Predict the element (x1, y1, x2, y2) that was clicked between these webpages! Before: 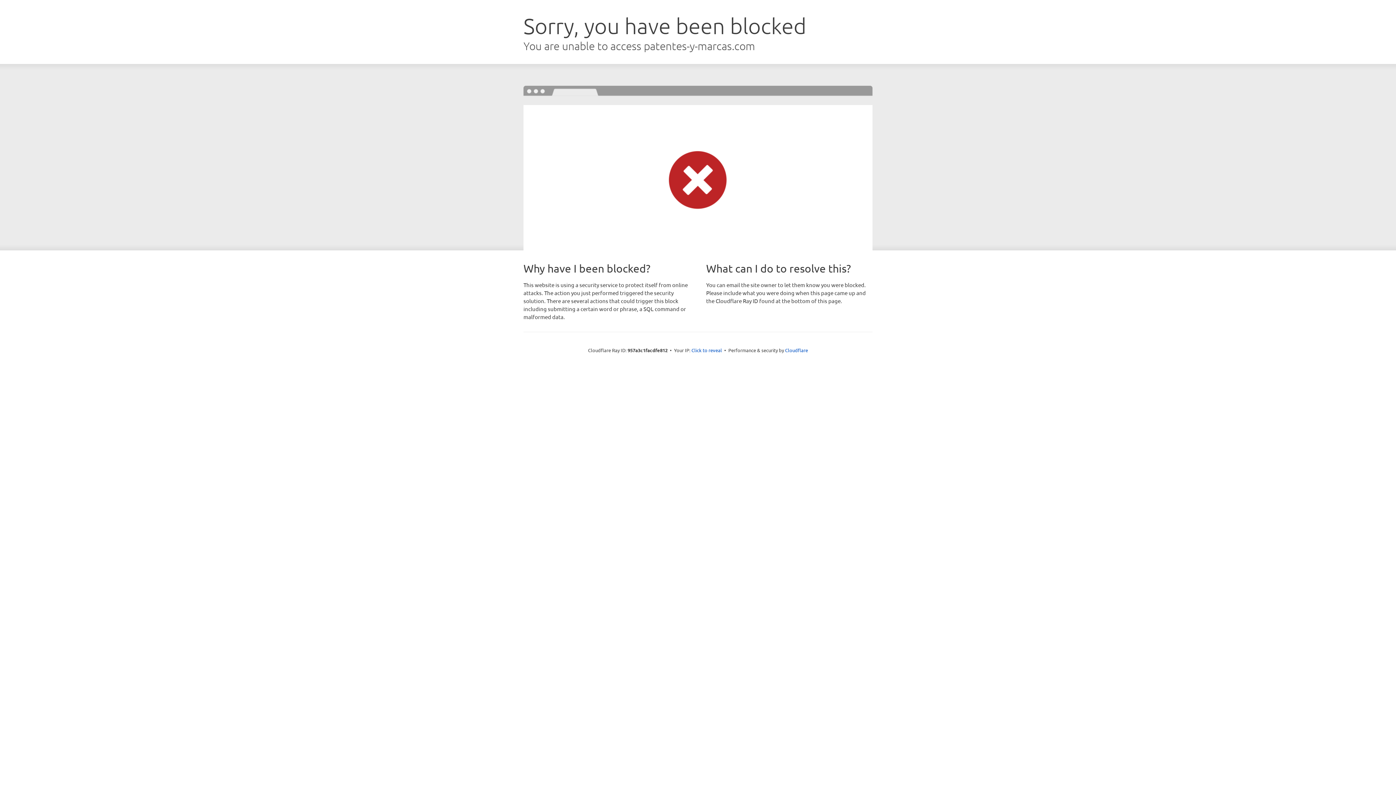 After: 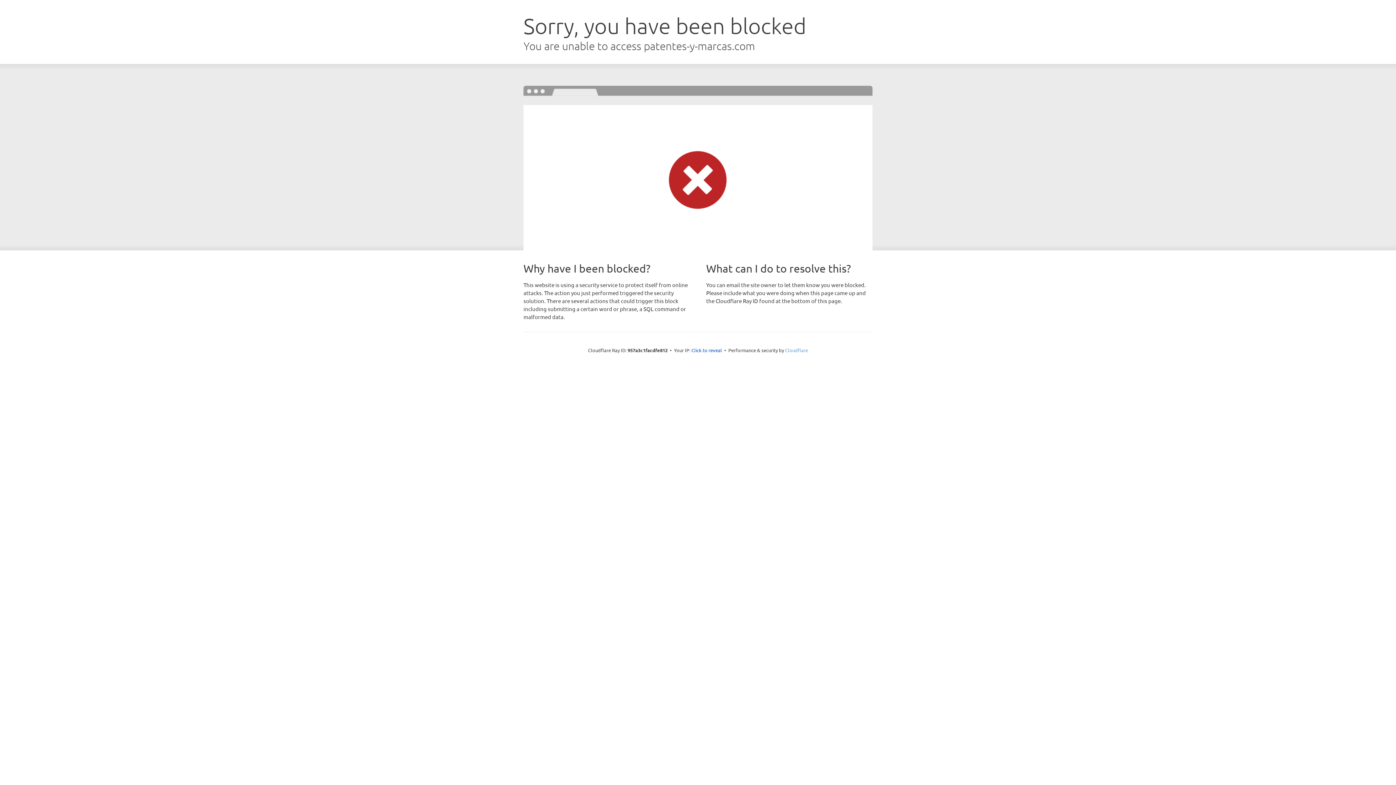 Action: label: Cloudflare bbox: (785, 347, 808, 353)